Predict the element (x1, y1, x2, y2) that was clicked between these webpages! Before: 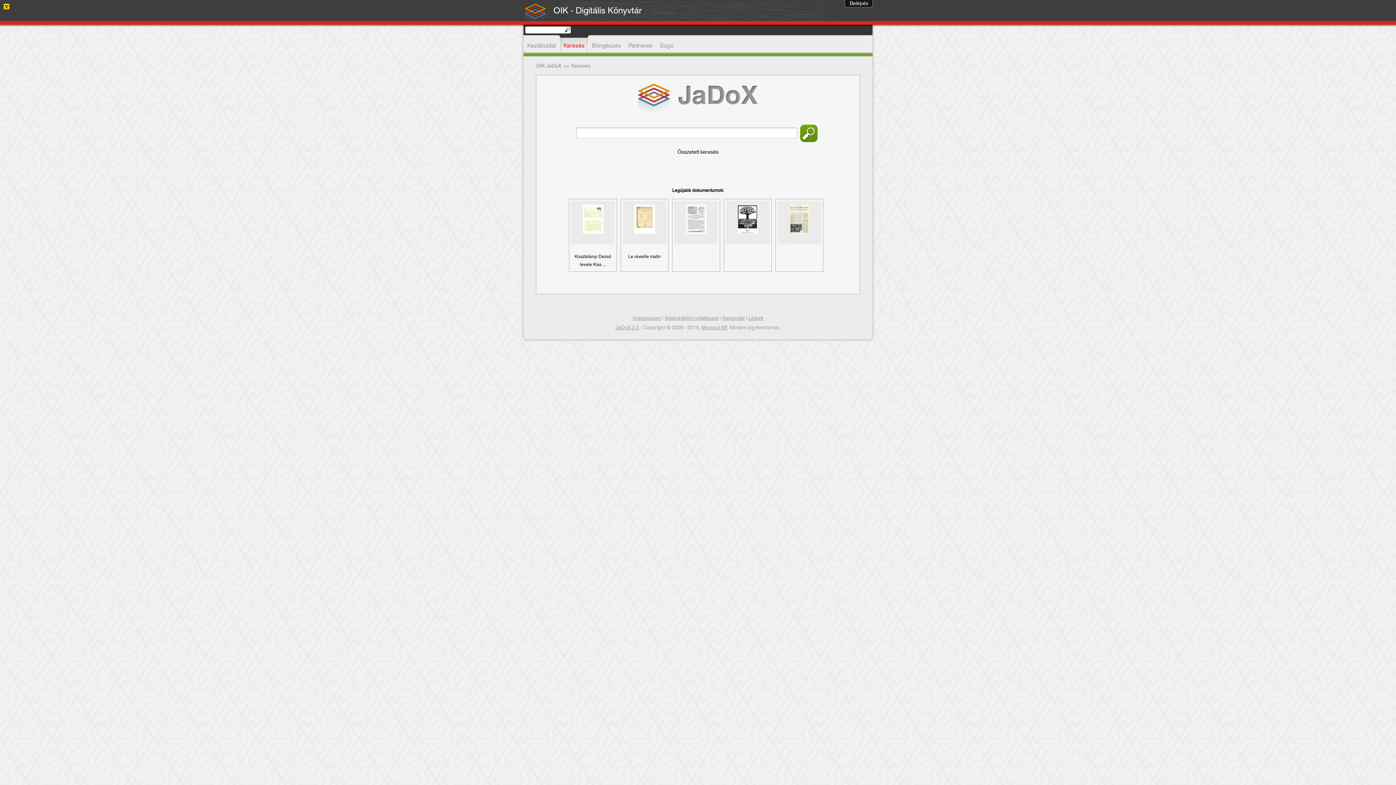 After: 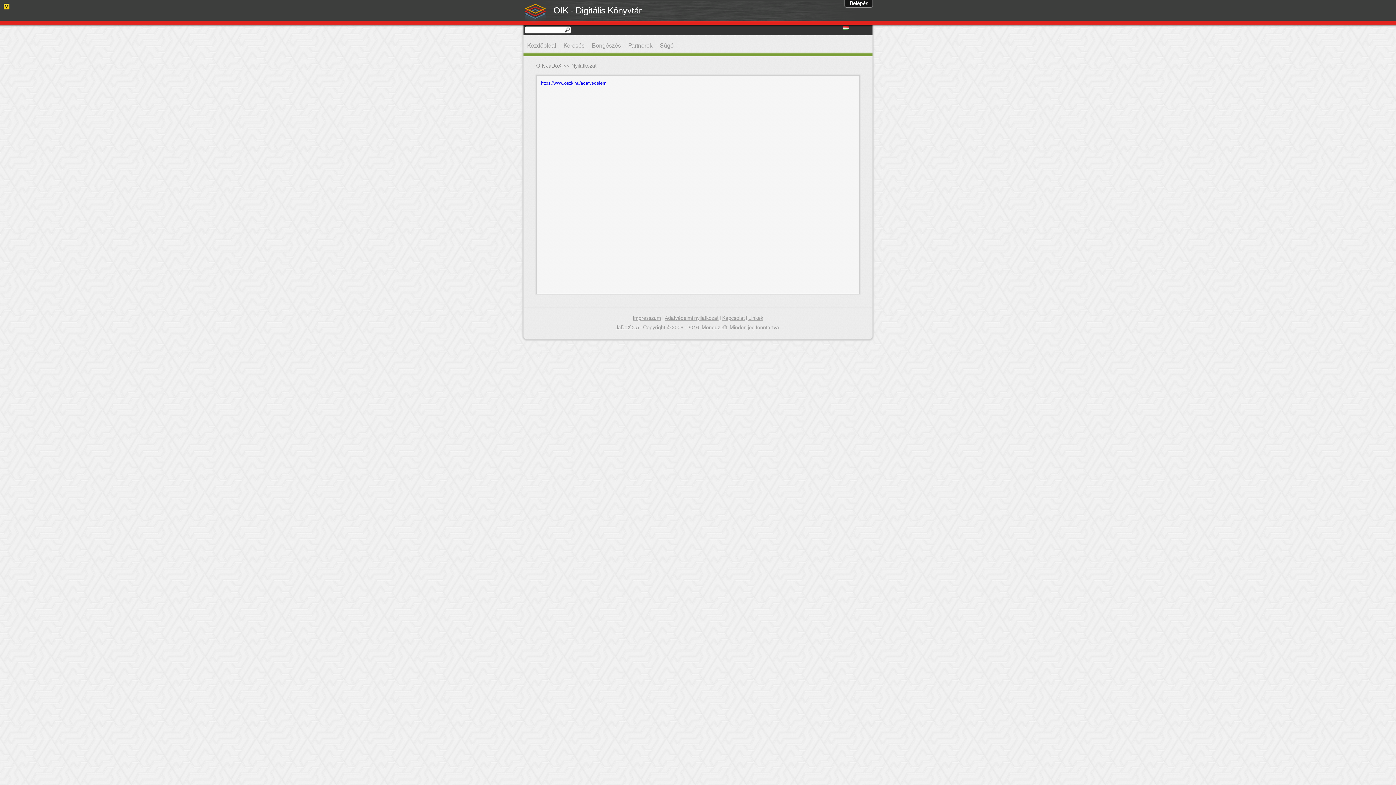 Action: label: Adatvédelmi nyilatkozat bbox: (664, 313, 718, 323)